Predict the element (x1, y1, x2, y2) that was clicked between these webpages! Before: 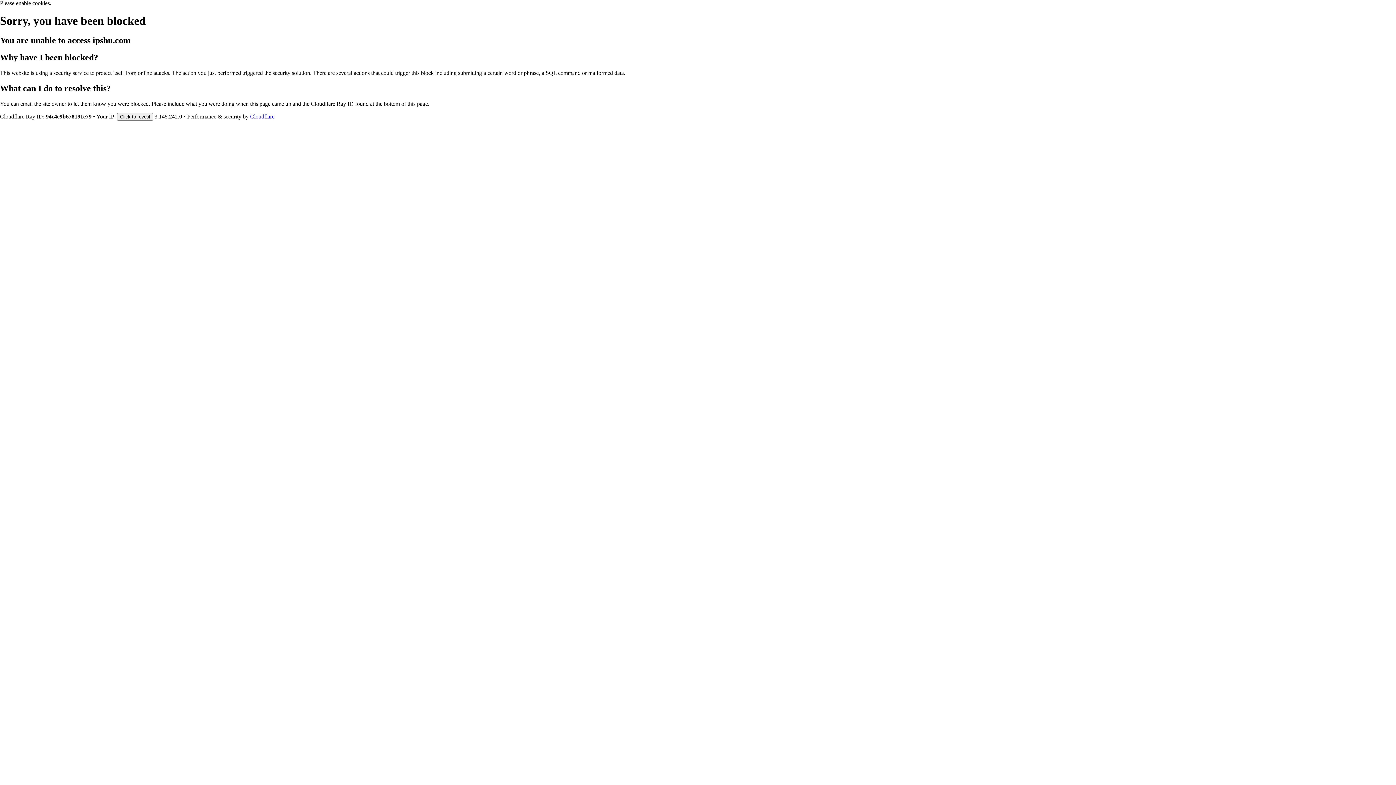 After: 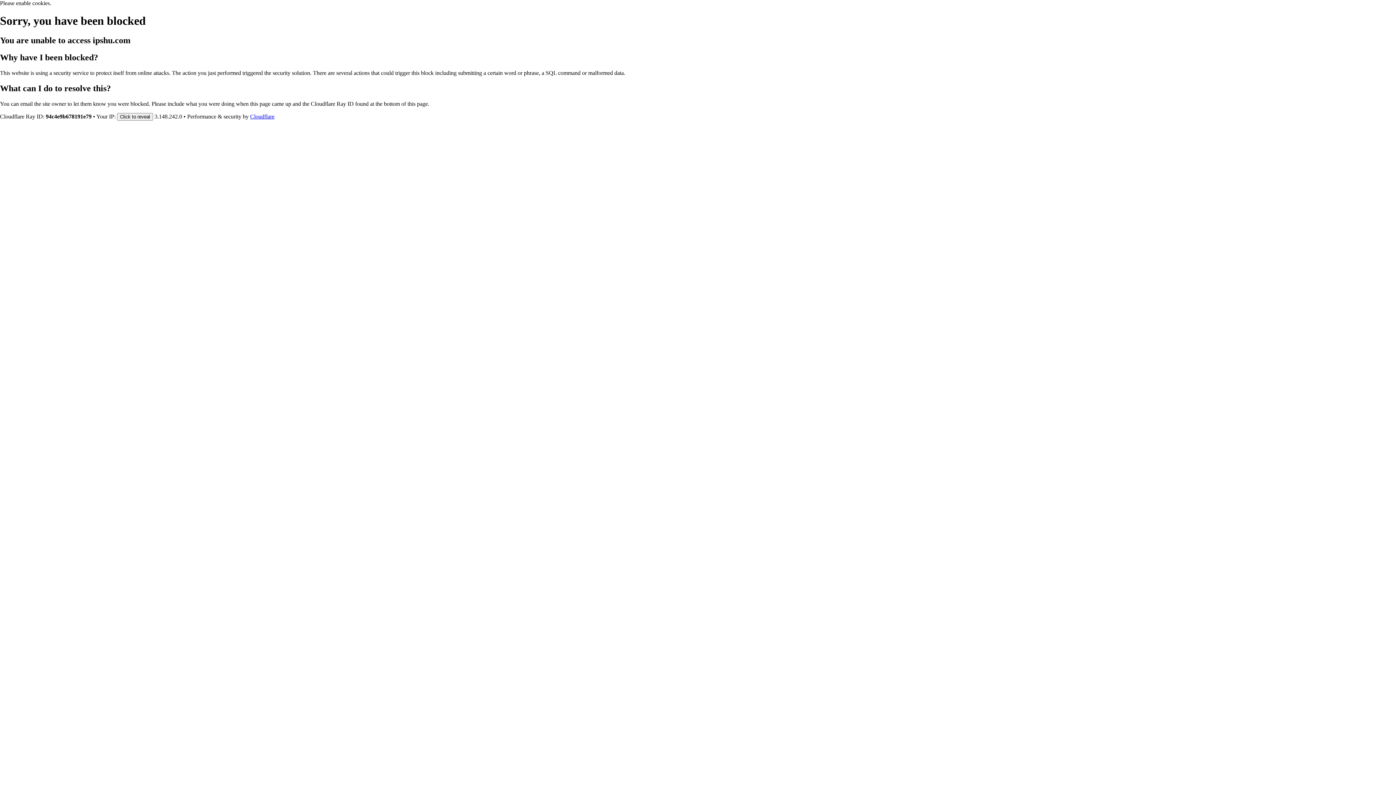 Action: label: Cloudflare bbox: (250, 113, 274, 119)